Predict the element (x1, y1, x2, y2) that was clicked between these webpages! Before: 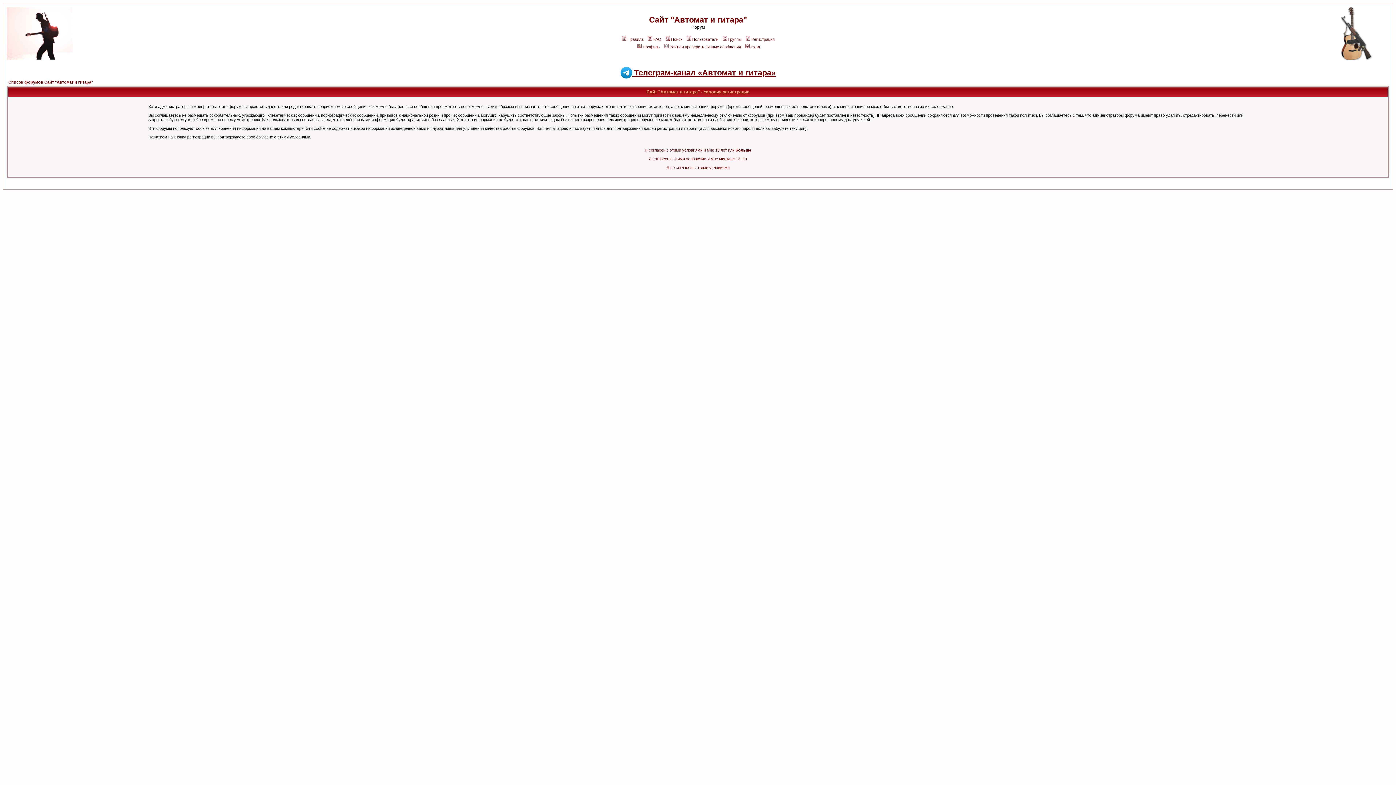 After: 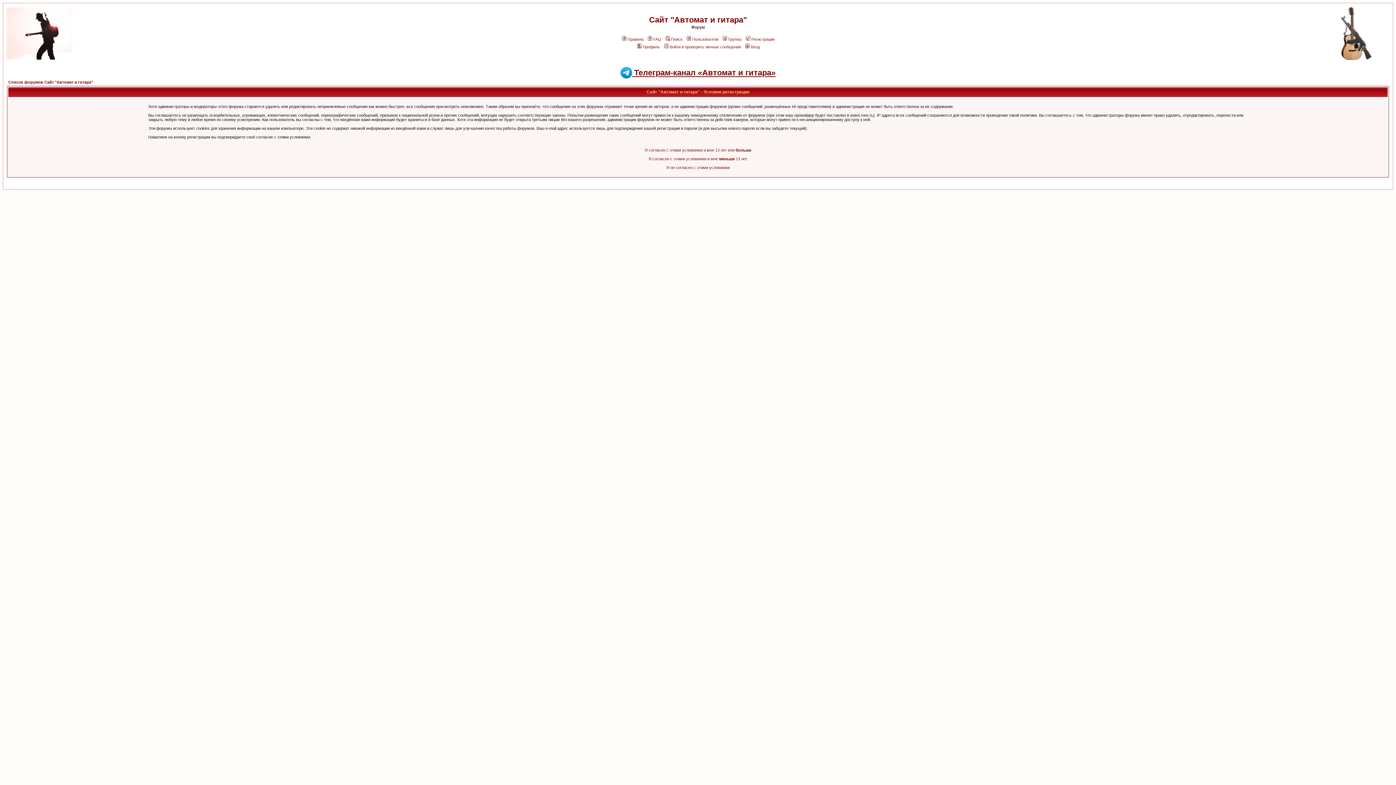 Action: label: Регистрация bbox: (745, 37, 774, 41)